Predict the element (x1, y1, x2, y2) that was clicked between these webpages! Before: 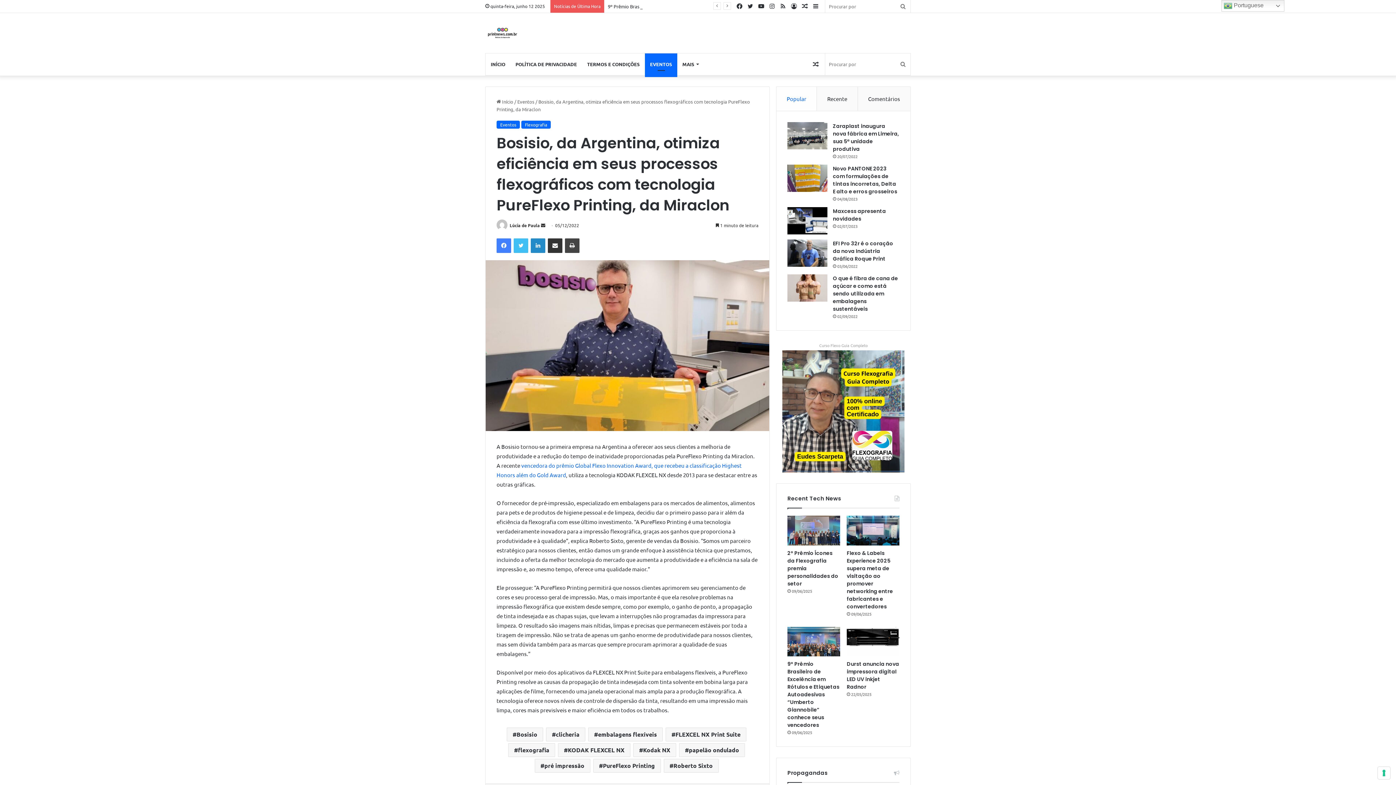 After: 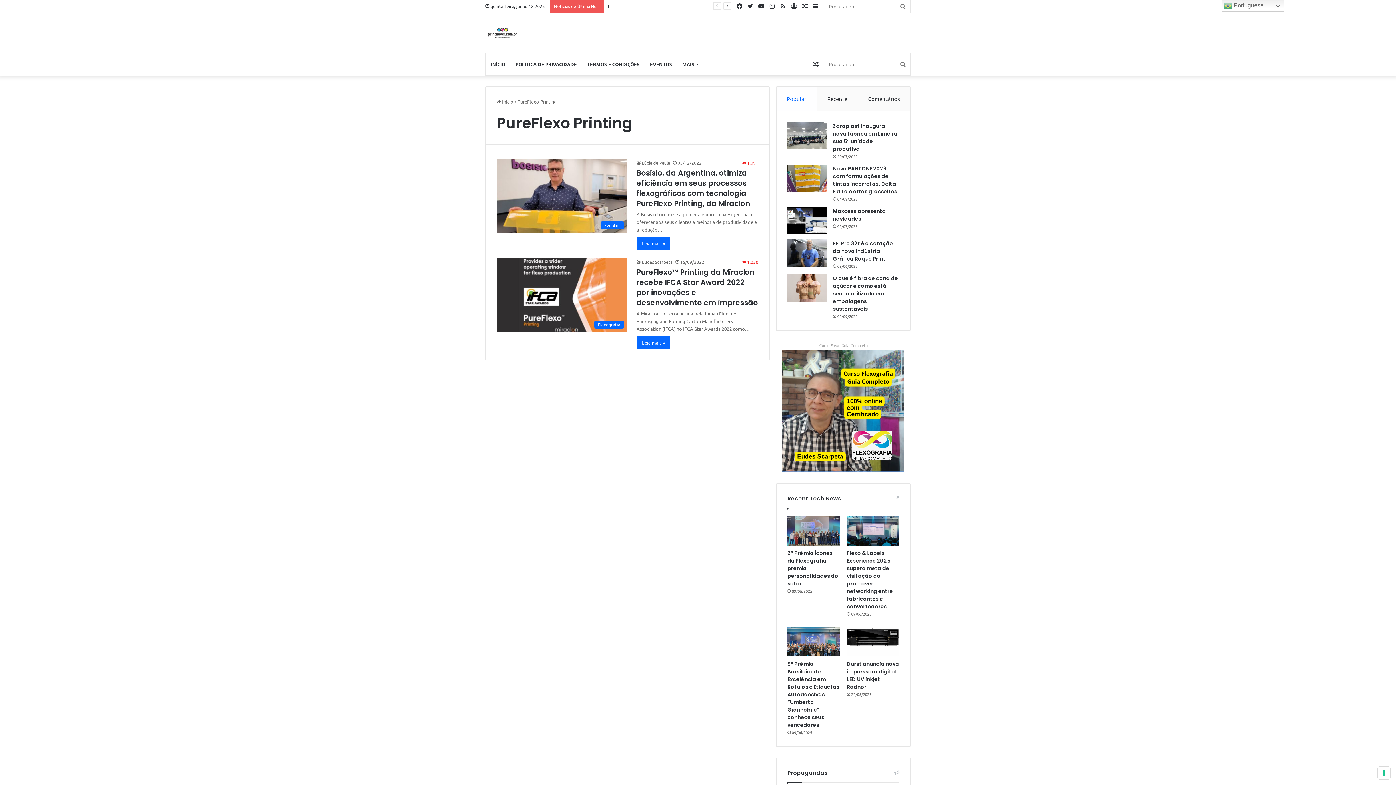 Action: label: PureFlexo Printing bbox: (593, 759, 660, 773)